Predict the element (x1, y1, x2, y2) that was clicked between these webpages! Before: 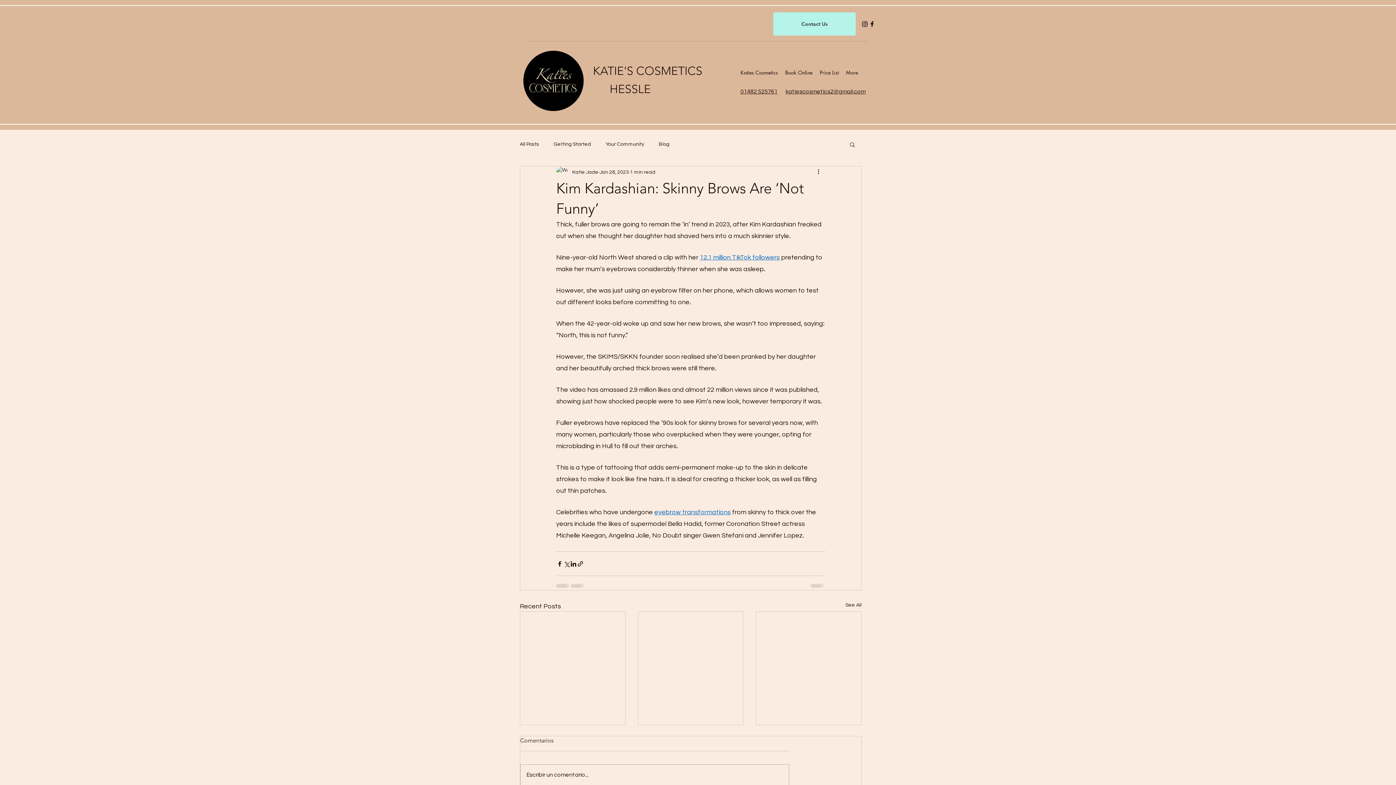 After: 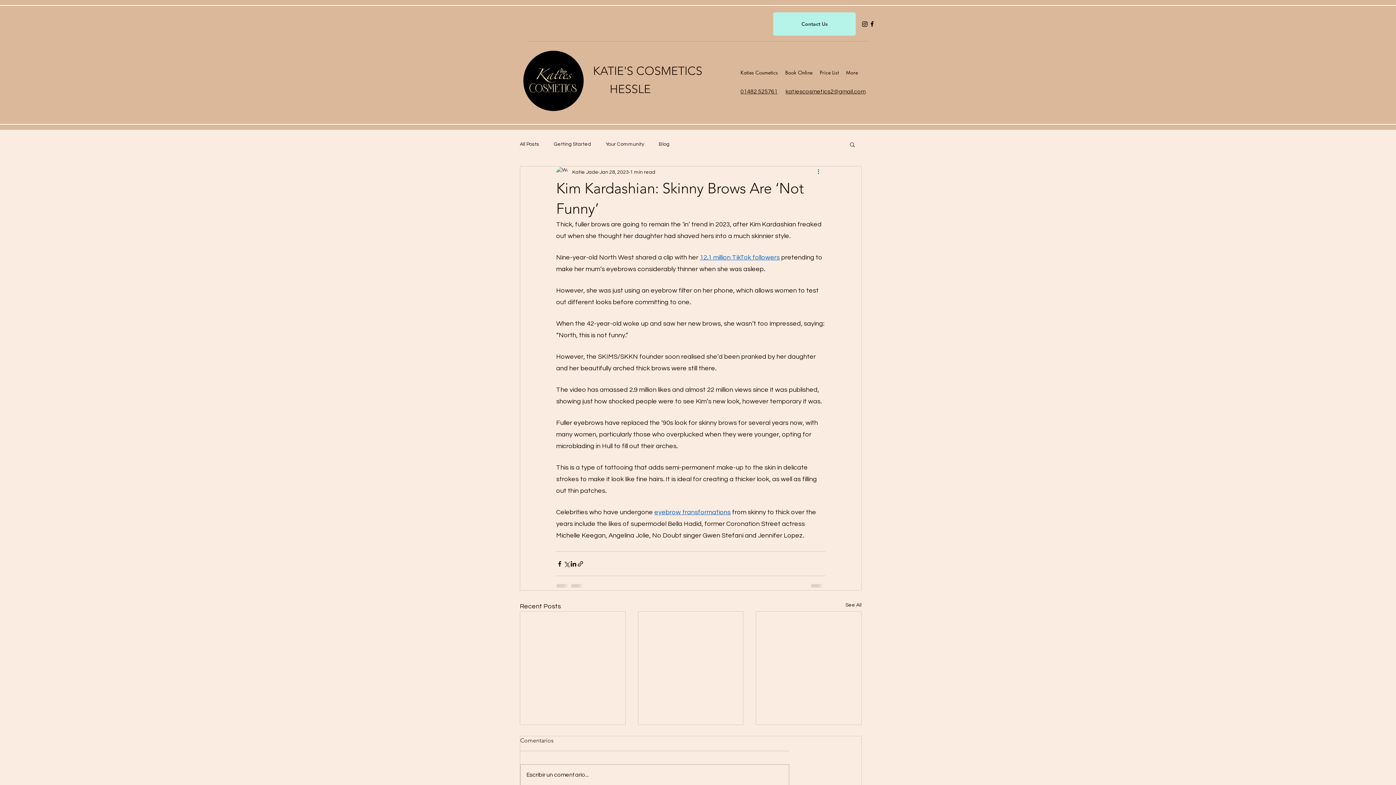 Action: bbox: (816, 168, 825, 176) label: More actions